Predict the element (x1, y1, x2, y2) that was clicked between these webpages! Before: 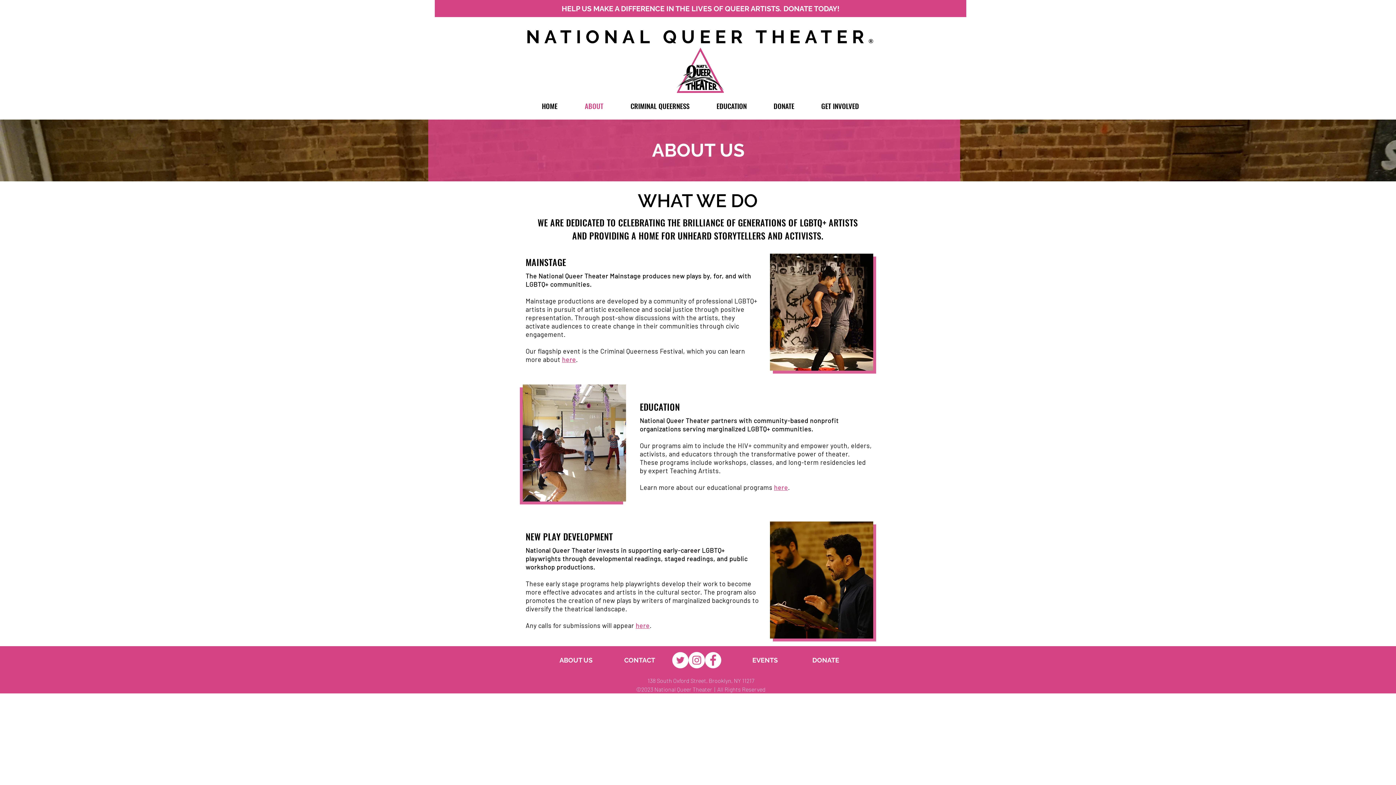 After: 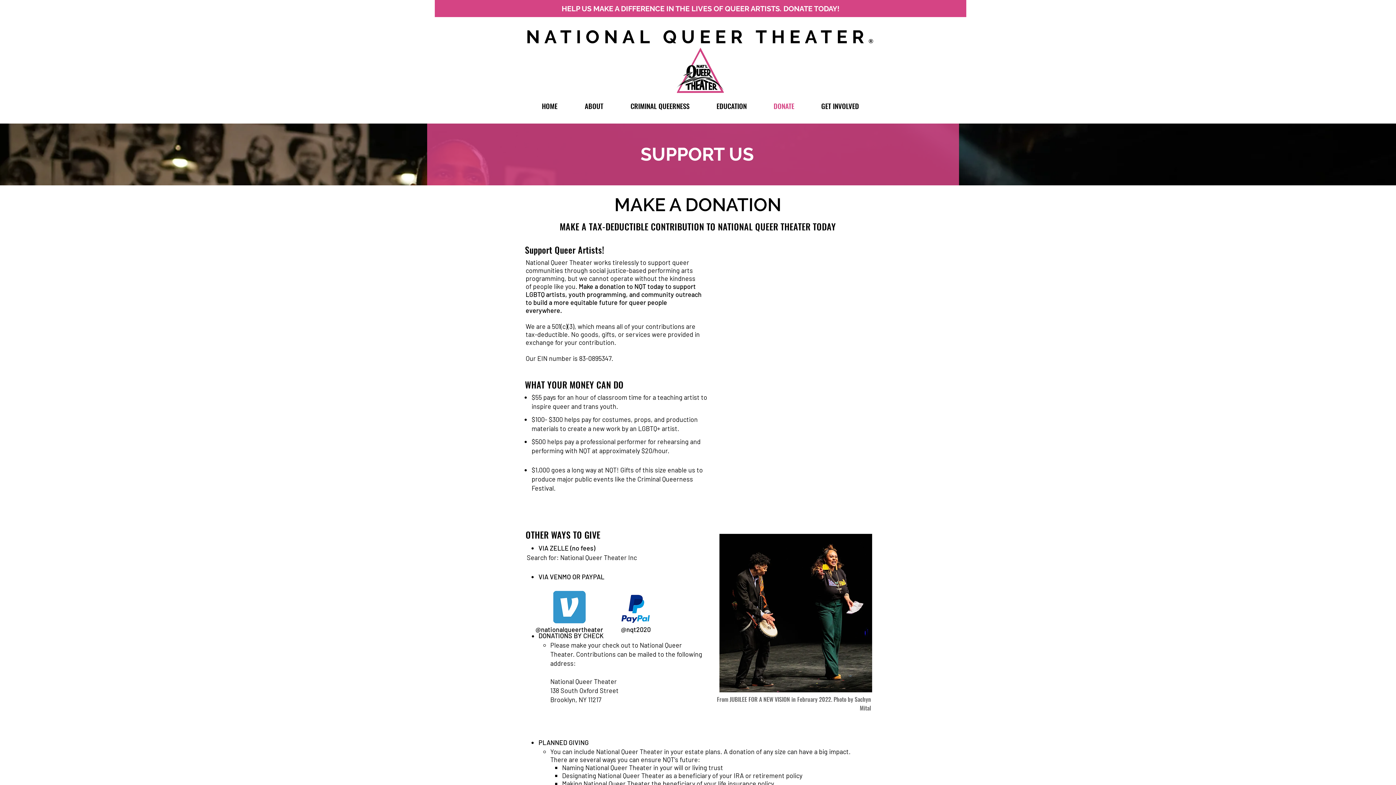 Action: bbox: (760, 97, 808, 114) label: DONATE